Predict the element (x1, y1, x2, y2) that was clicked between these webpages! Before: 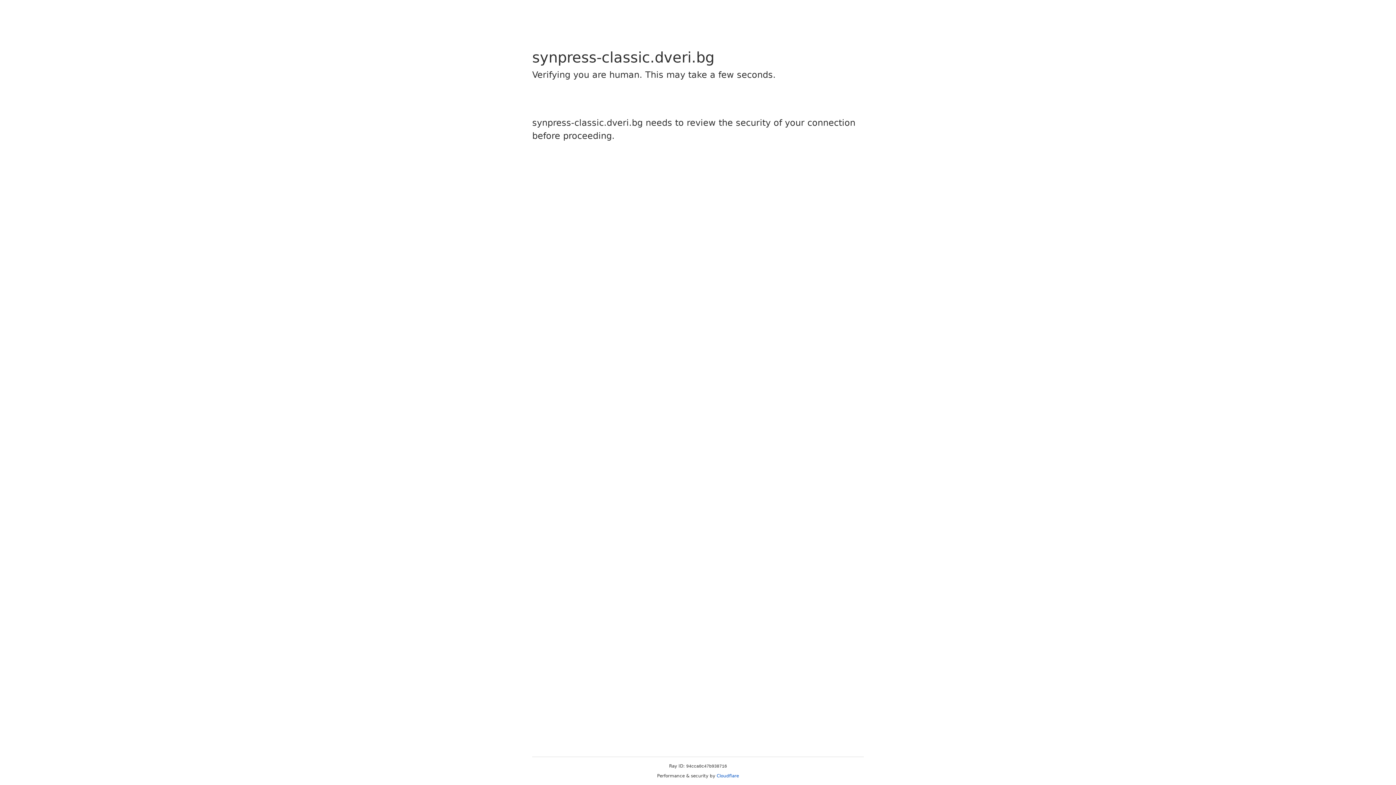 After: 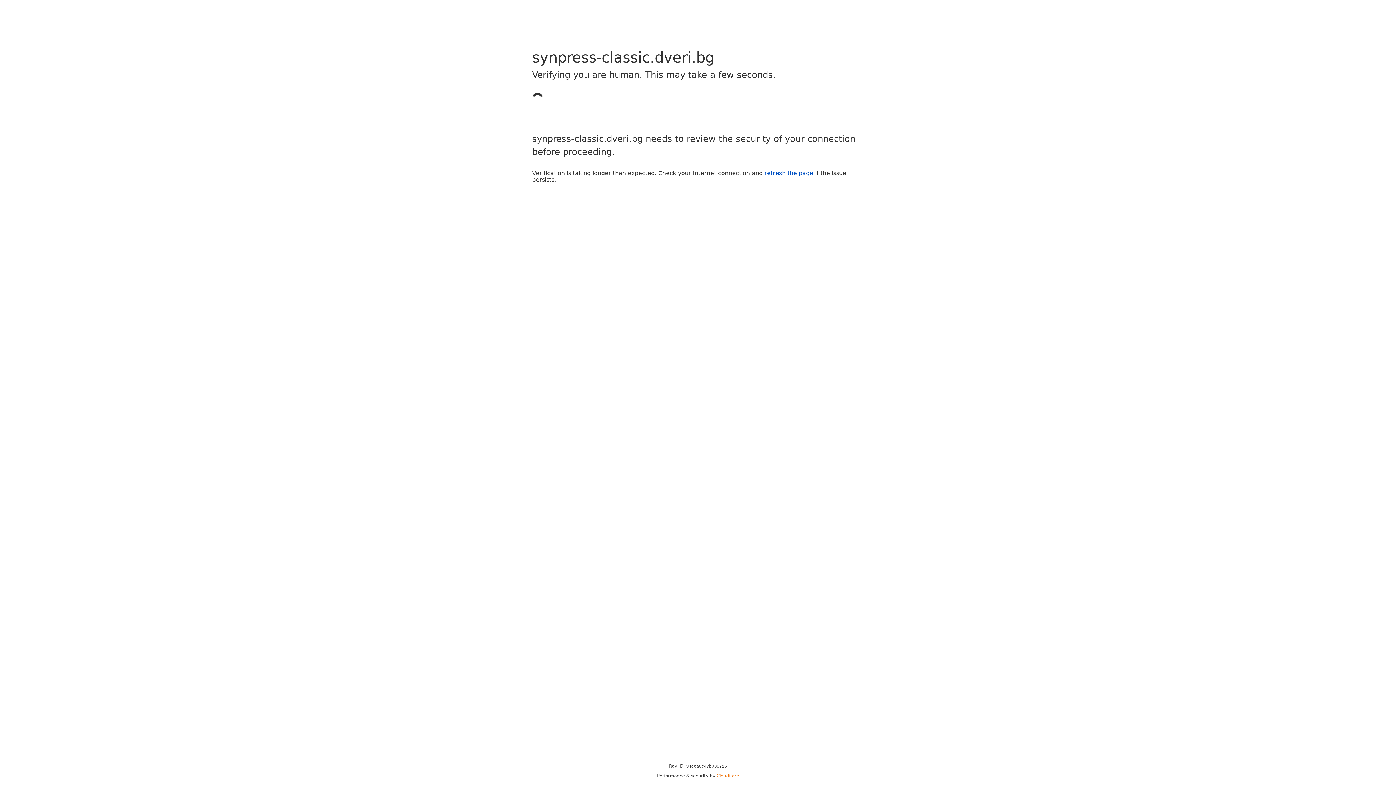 Action: label: Cloudflare bbox: (716, 773, 739, 778)